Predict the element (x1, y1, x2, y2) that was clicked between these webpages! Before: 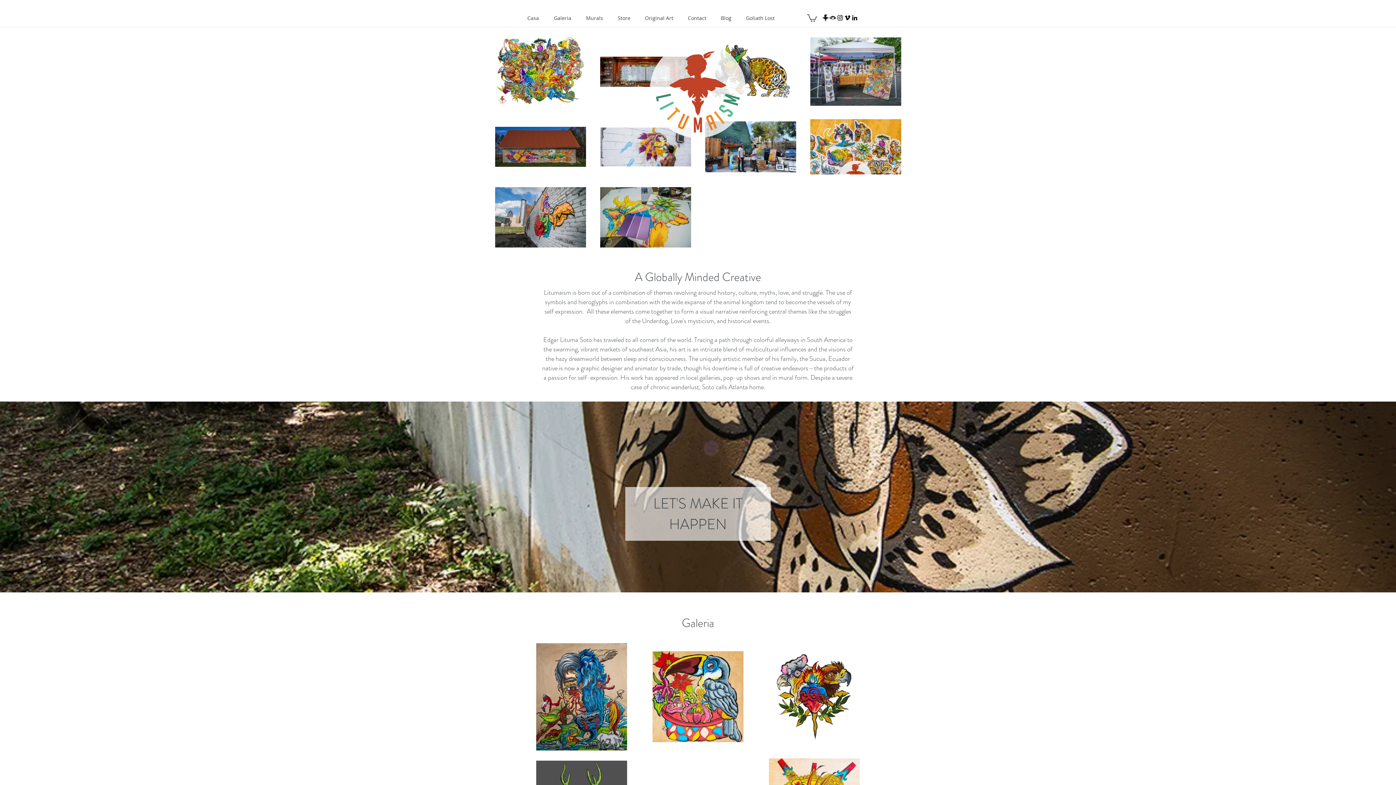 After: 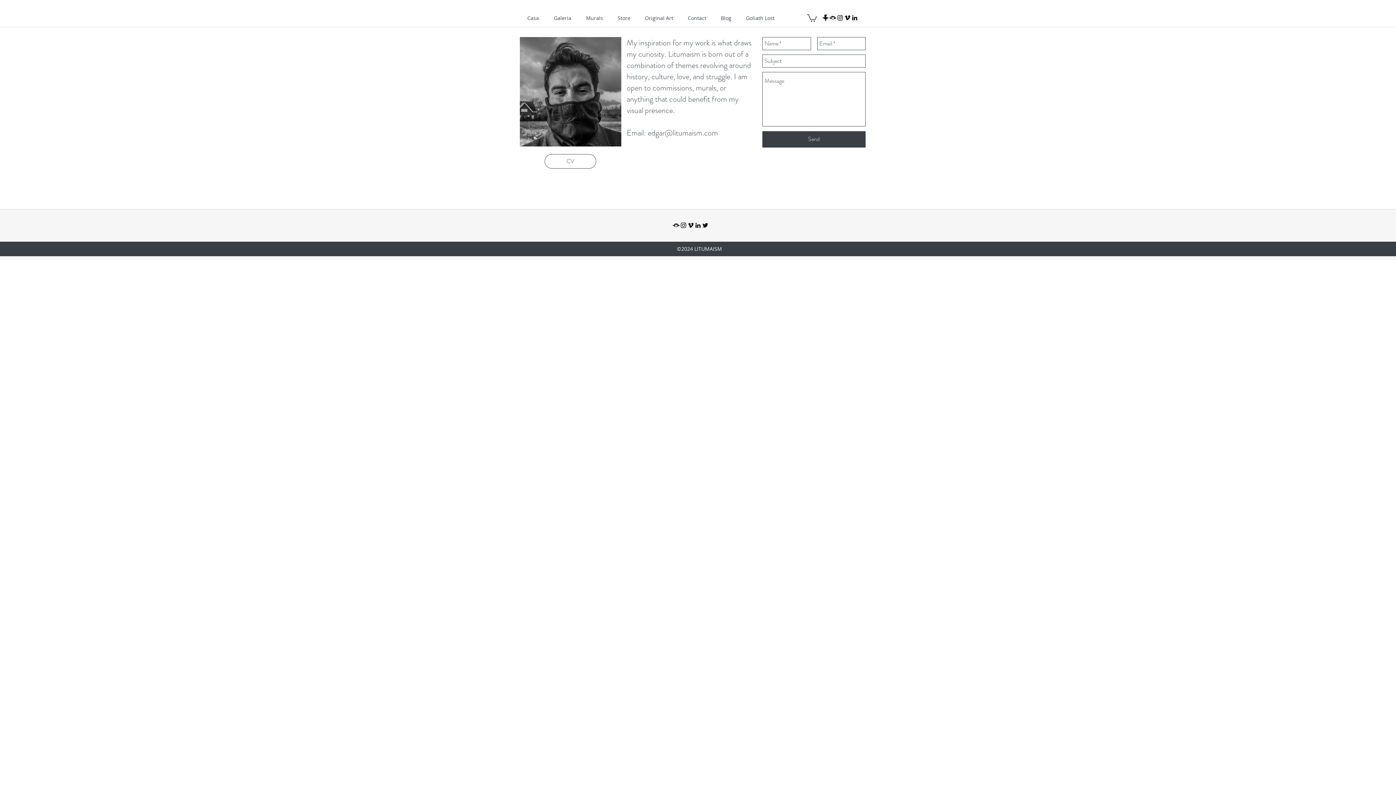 Action: label: Contact bbox: (680, 14, 713, 22)